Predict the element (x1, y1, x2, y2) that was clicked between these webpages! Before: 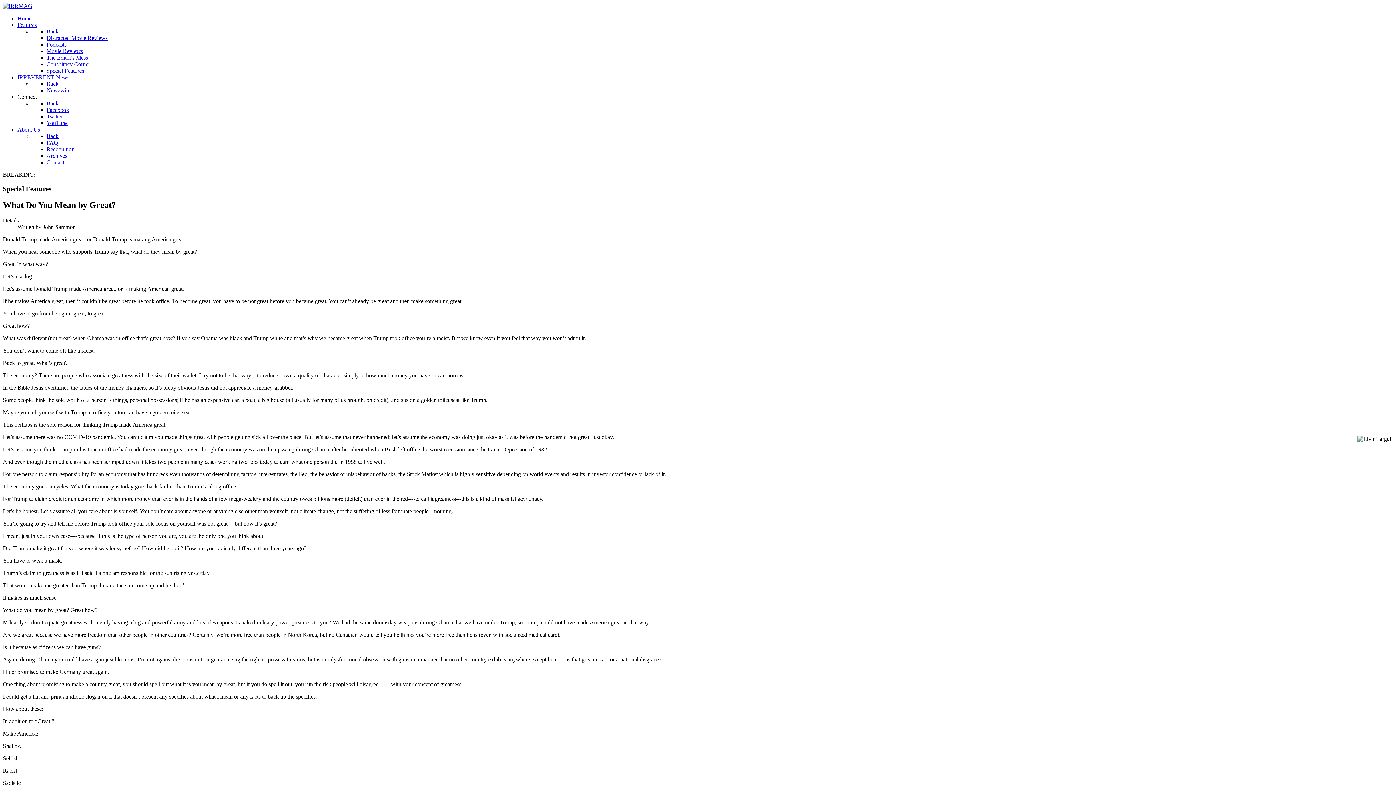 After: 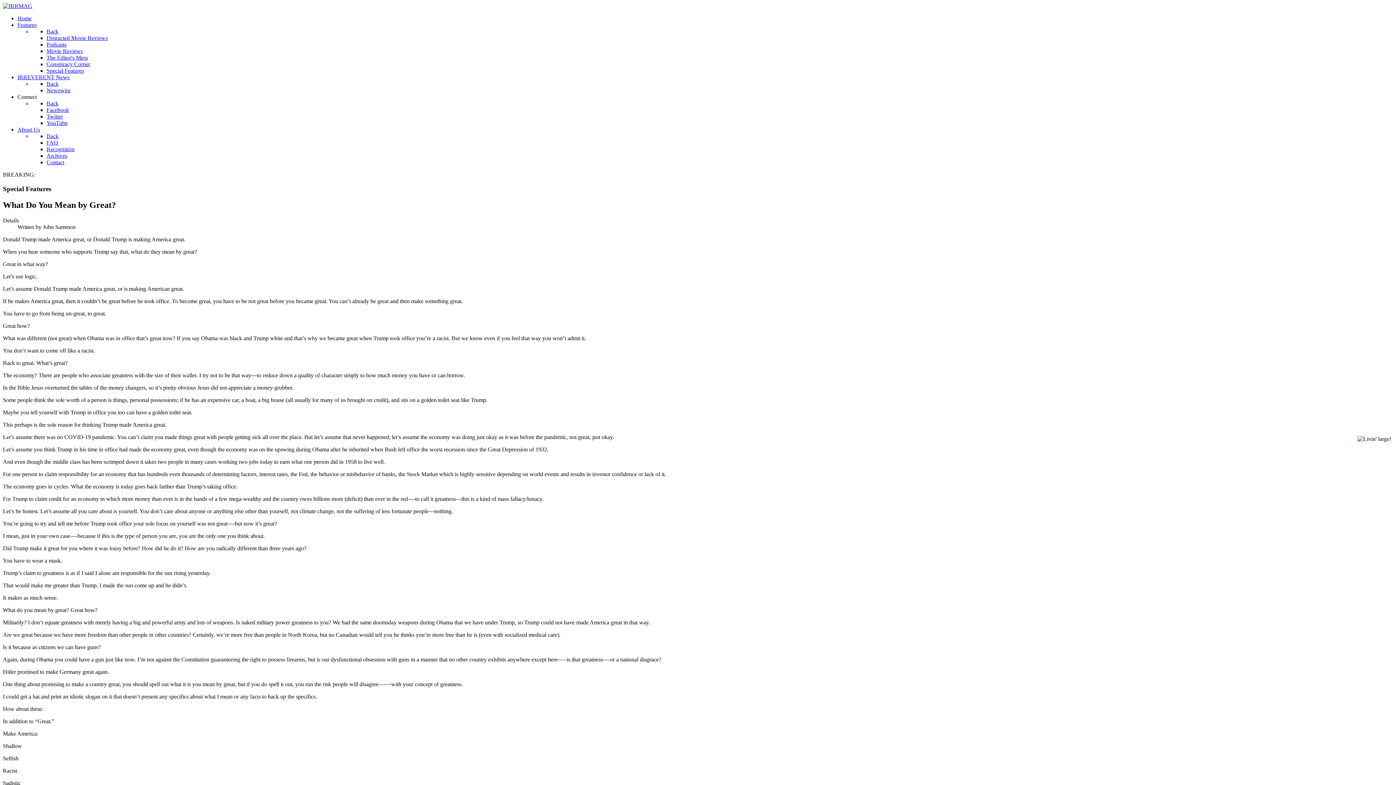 Action: label: Back bbox: (46, 133, 58, 139)